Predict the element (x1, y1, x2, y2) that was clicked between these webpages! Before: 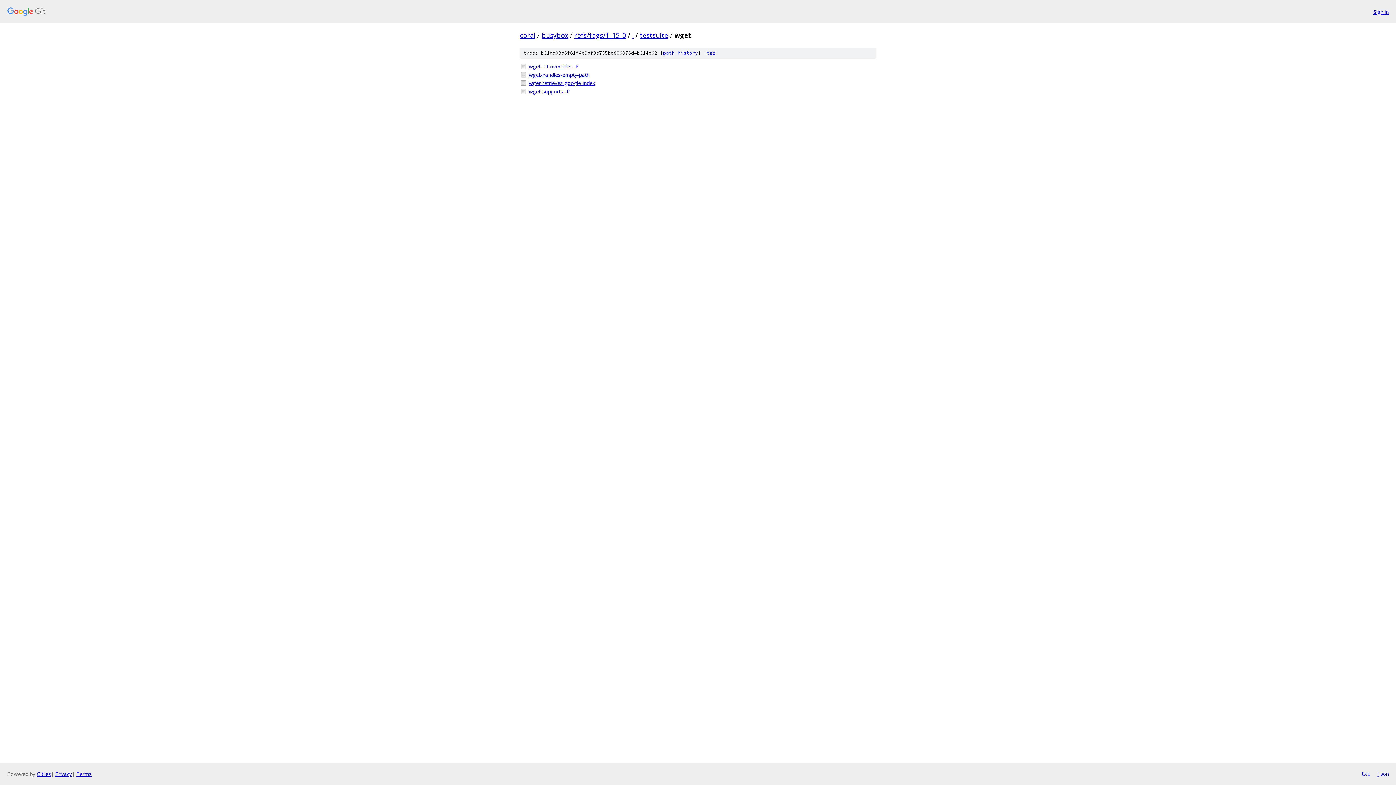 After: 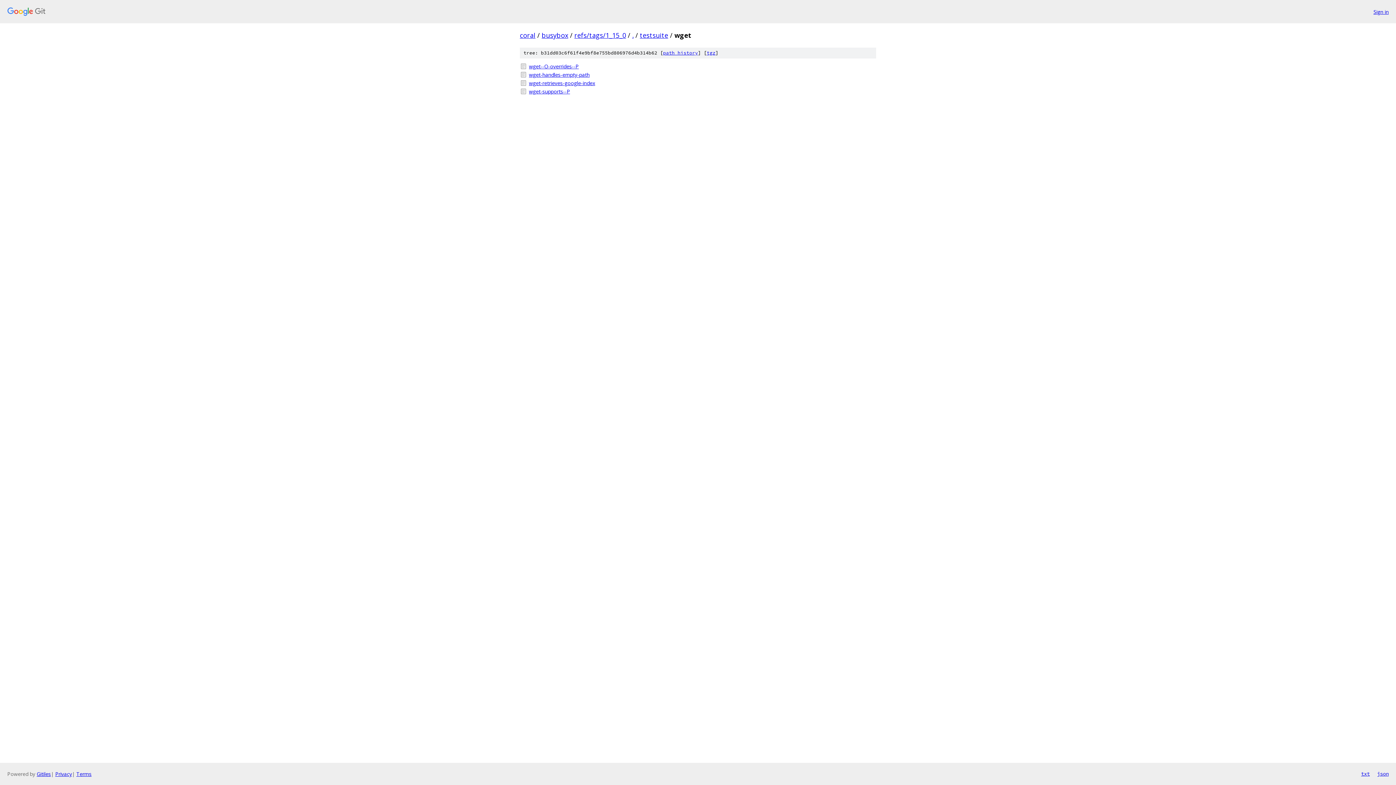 Action: label: txt bbox: (1361, 770, 1370, 778)